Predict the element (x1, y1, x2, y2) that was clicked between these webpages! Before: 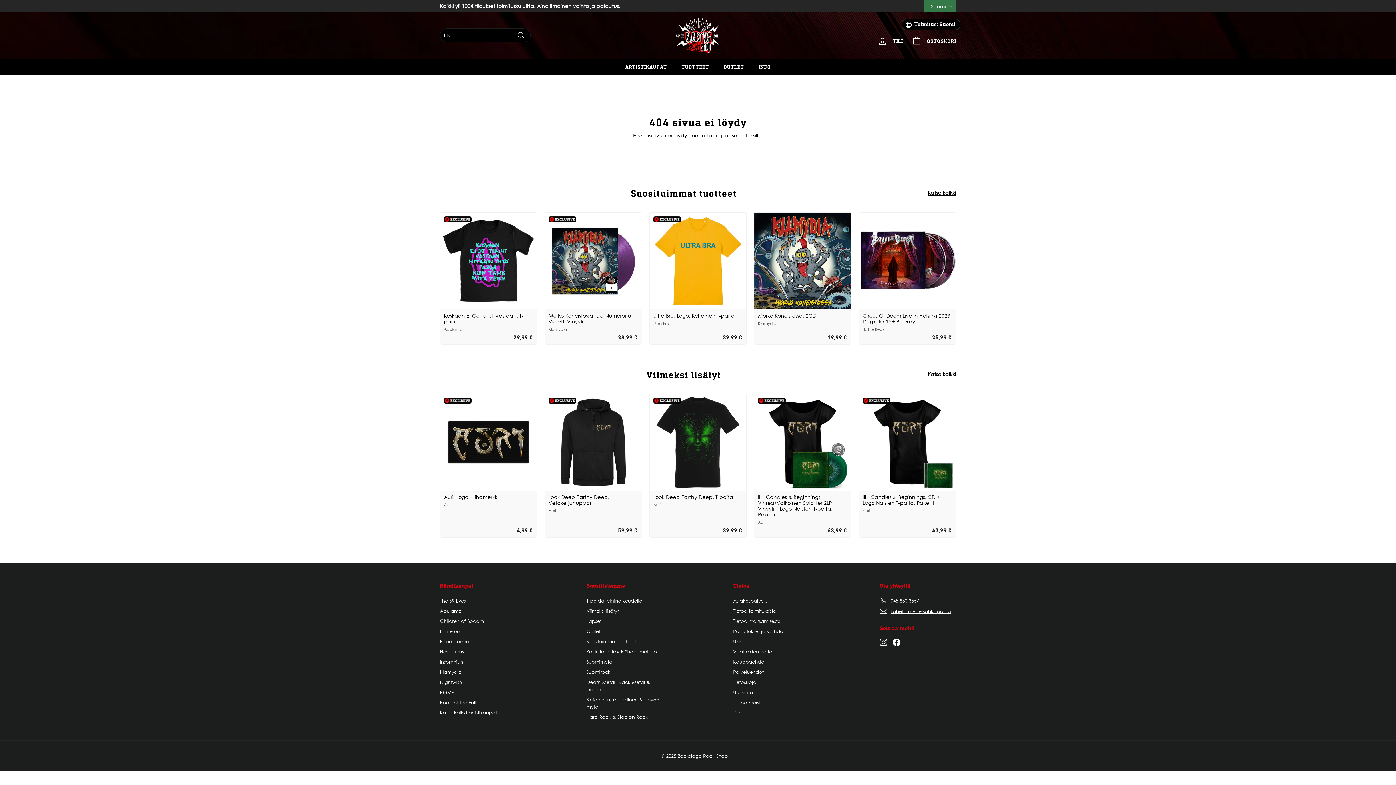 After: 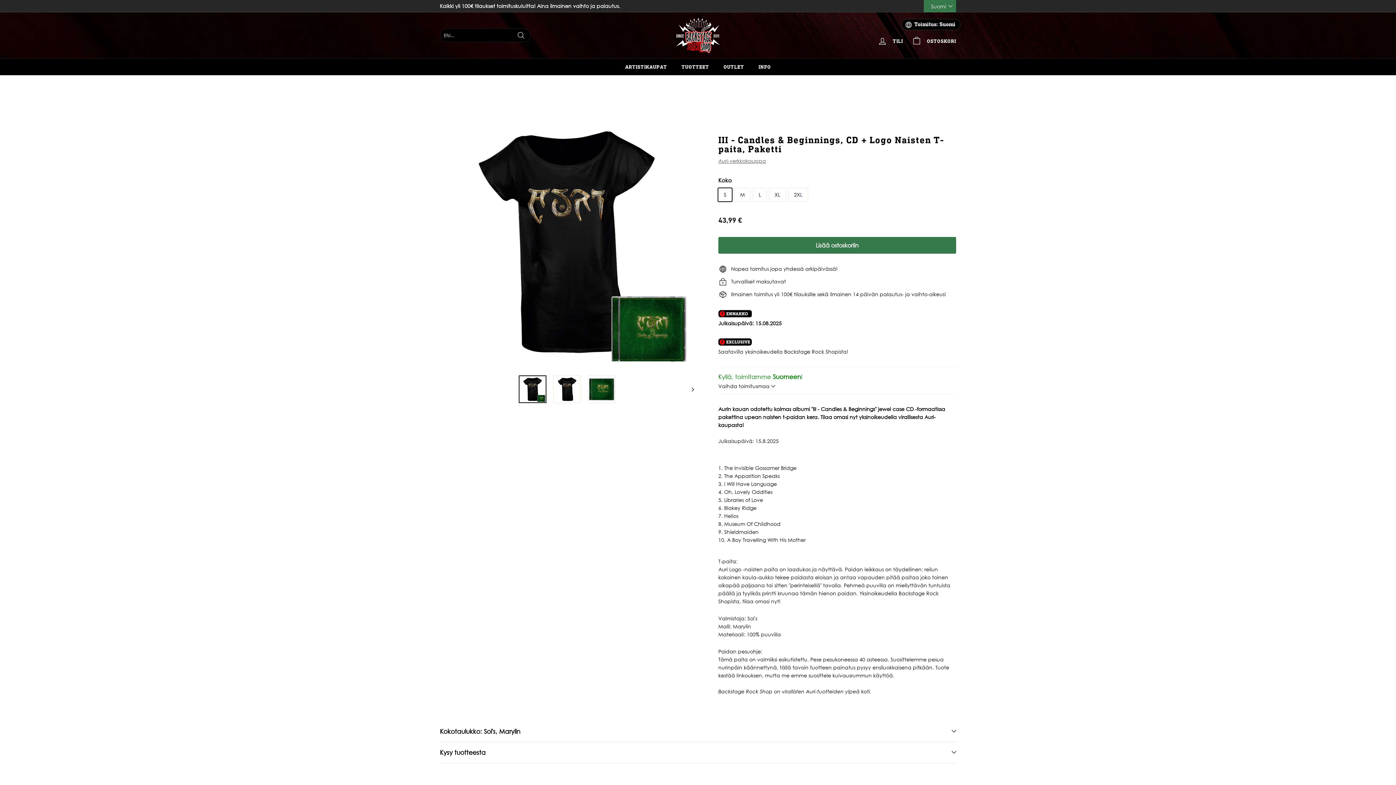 Action: bbox: (859, 394, 956, 519) label: III - Candles & Beginnings, CD + Logo Naisten T-paita, Paketti
Auri
43,99 €
43,99 €